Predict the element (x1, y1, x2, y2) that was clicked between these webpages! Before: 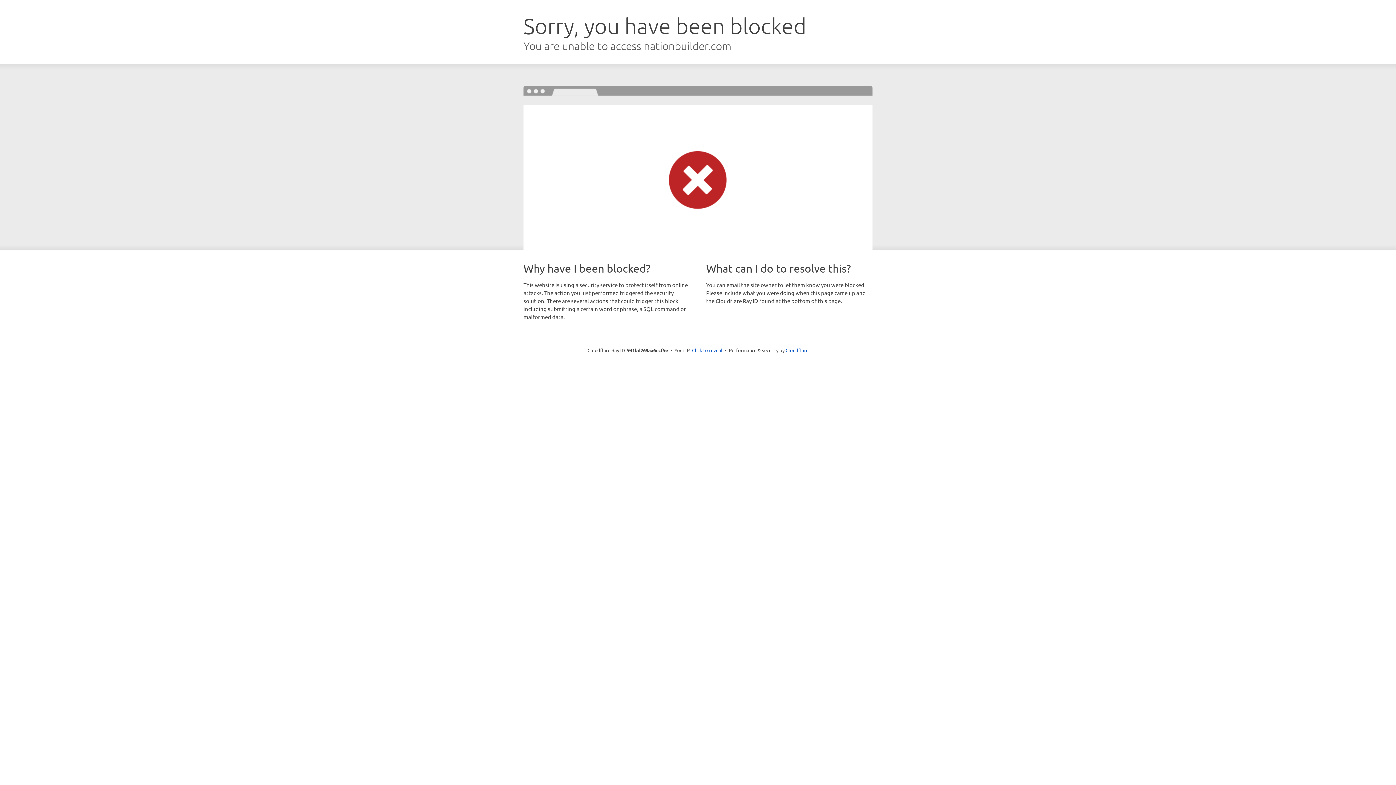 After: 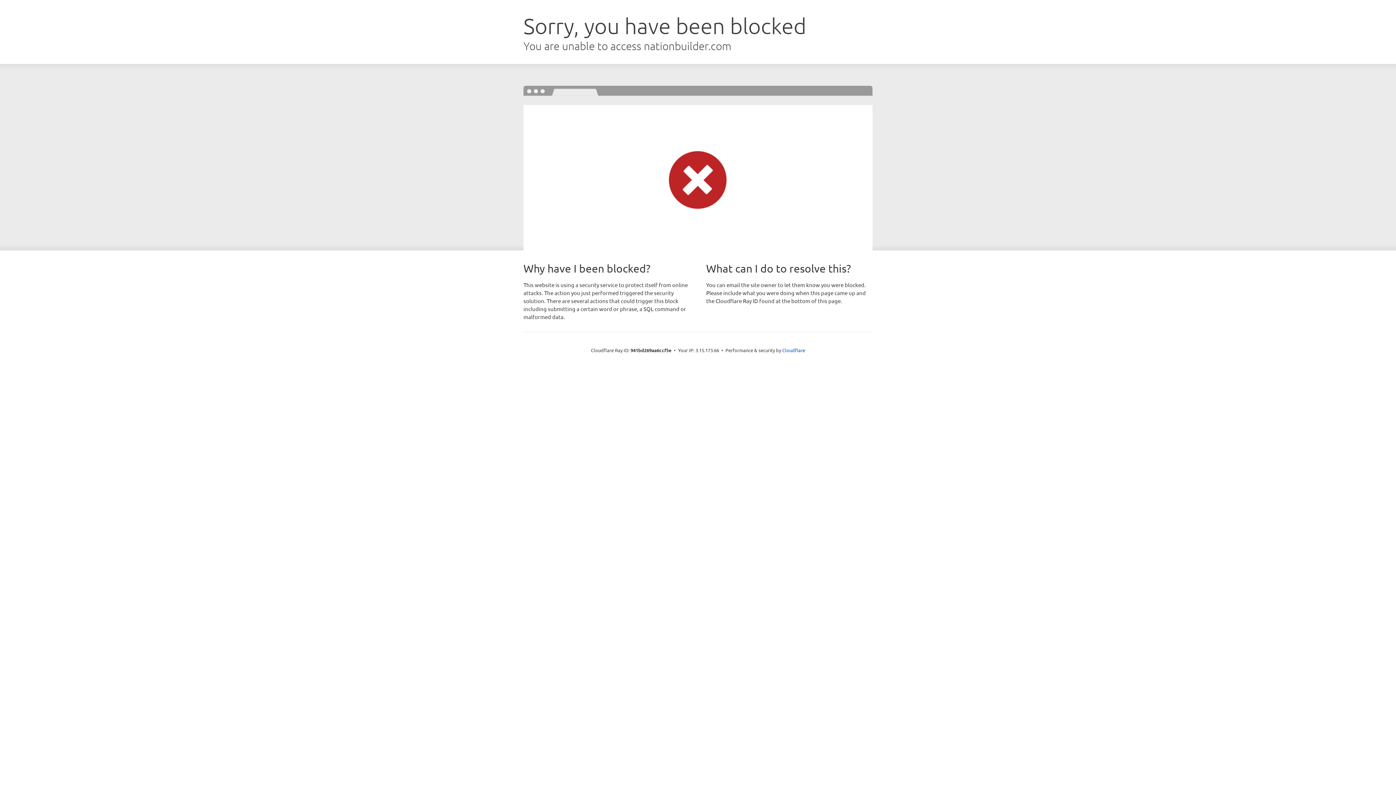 Action: bbox: (692, 346, 722, 353) label: Click to reveal